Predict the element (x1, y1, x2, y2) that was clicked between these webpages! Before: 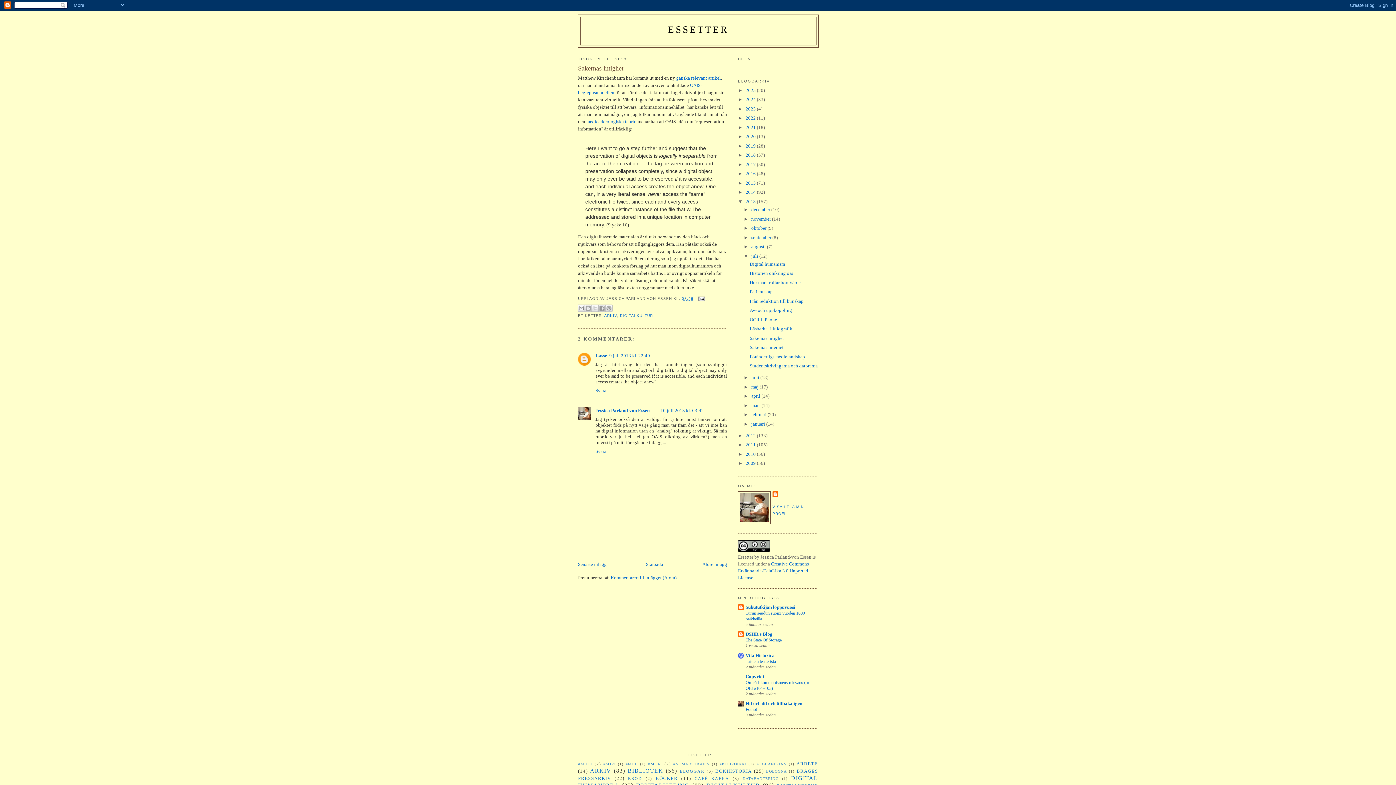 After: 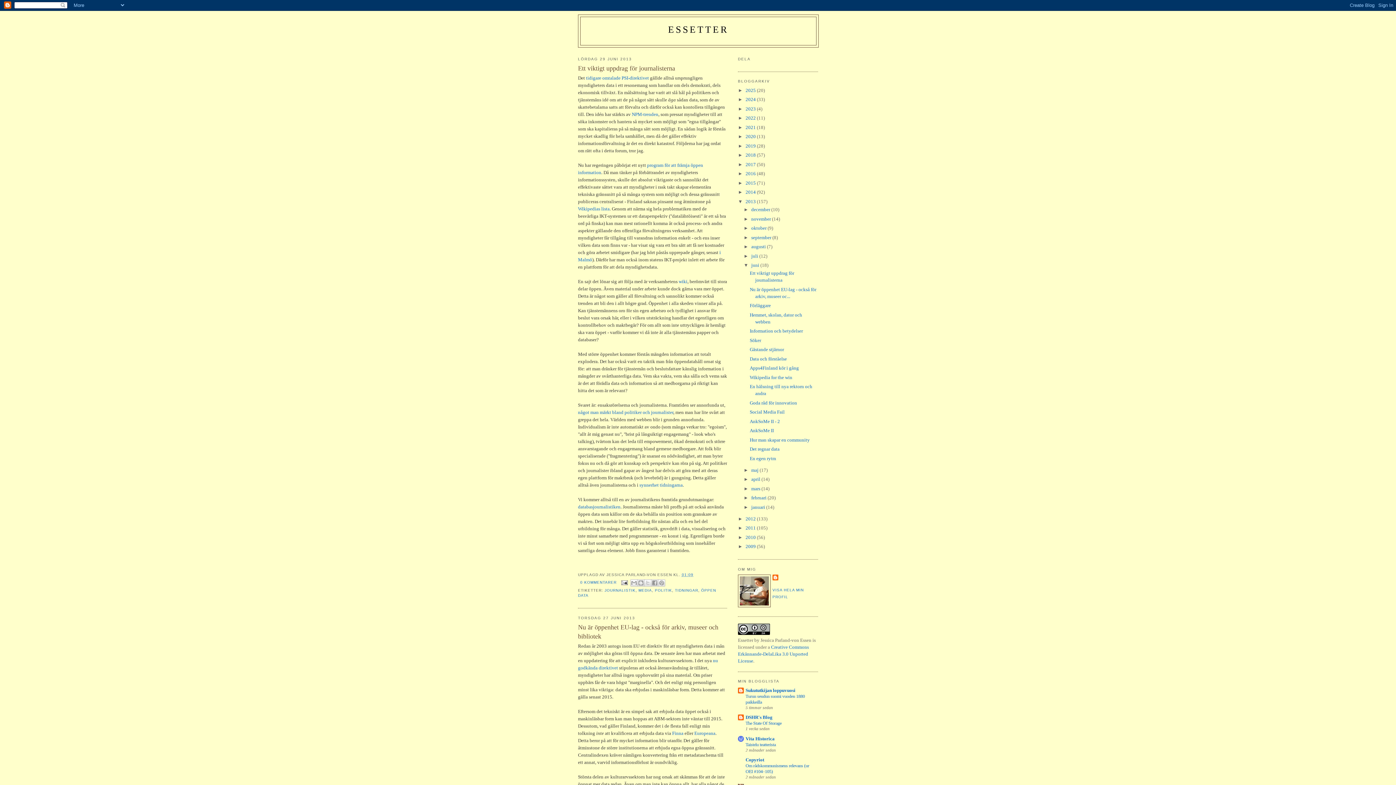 Action: label: juni  bbox: (751, 375, 760, 380)